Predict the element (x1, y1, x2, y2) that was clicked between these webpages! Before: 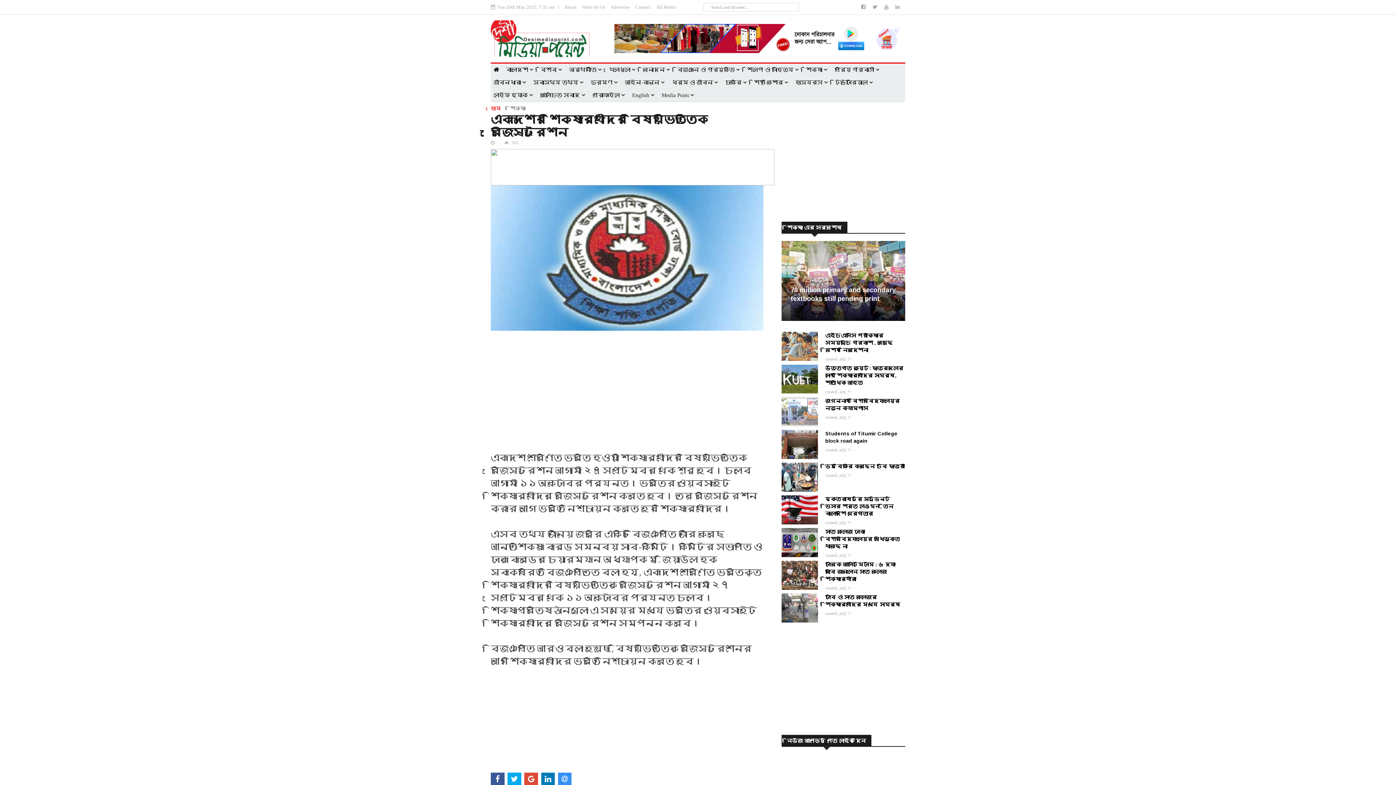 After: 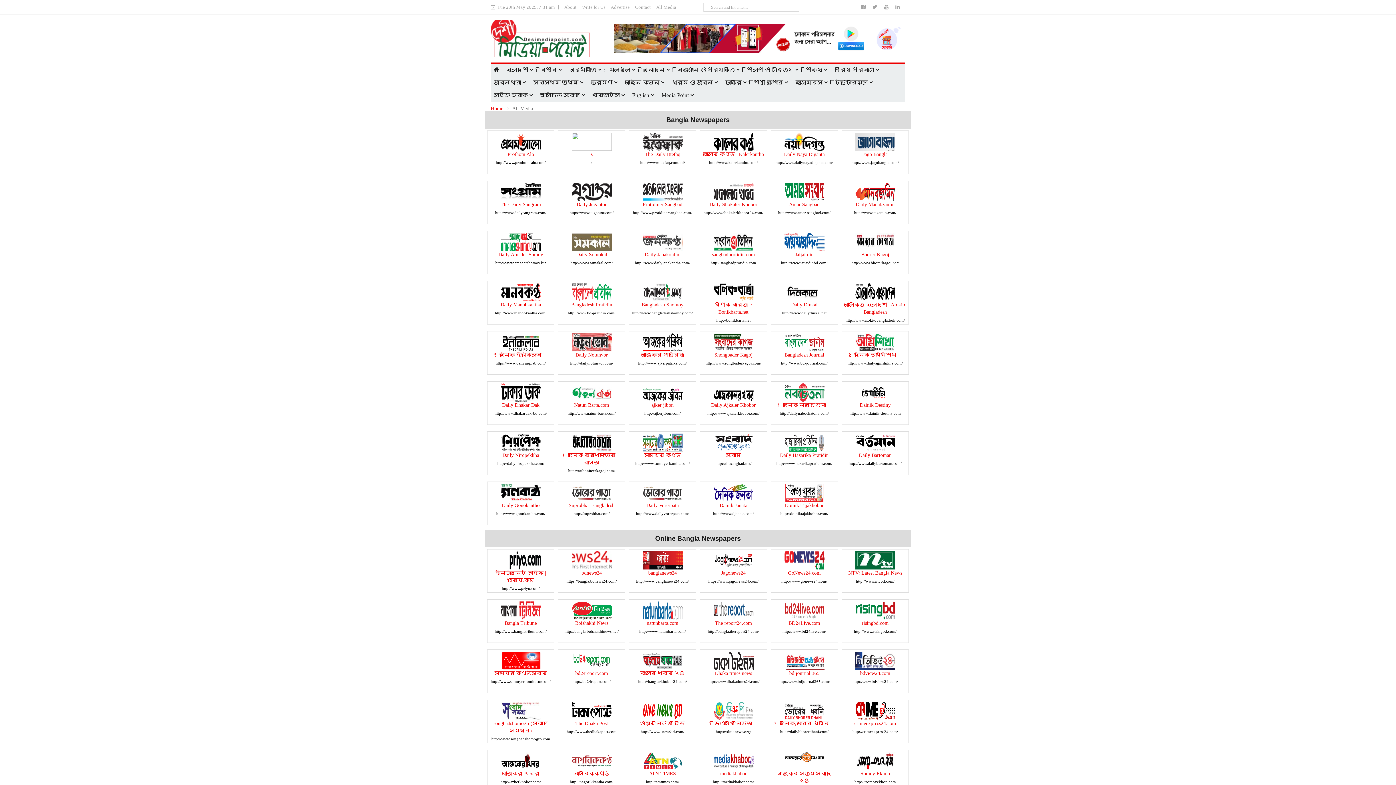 Action: label: Media Point  bbox: (658, 88, 697, 101)